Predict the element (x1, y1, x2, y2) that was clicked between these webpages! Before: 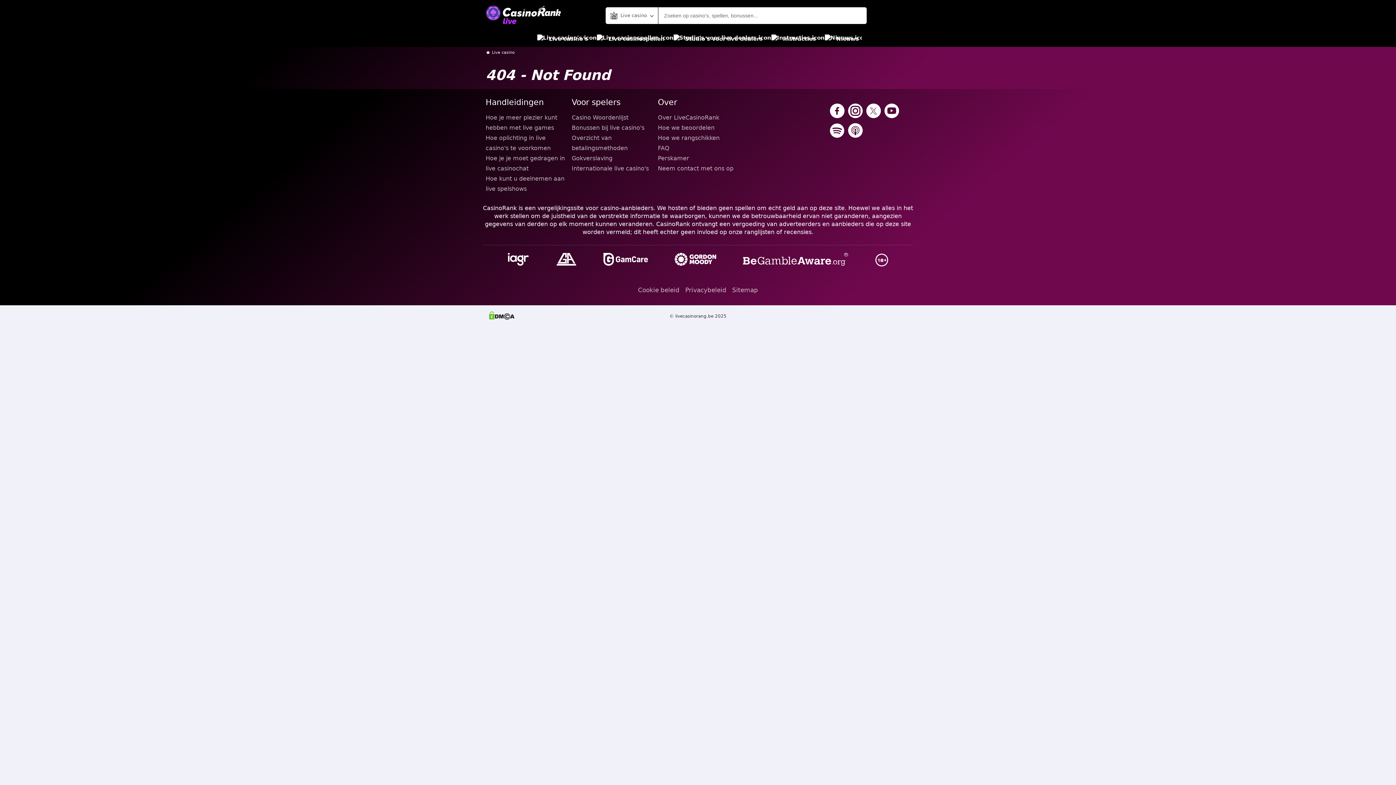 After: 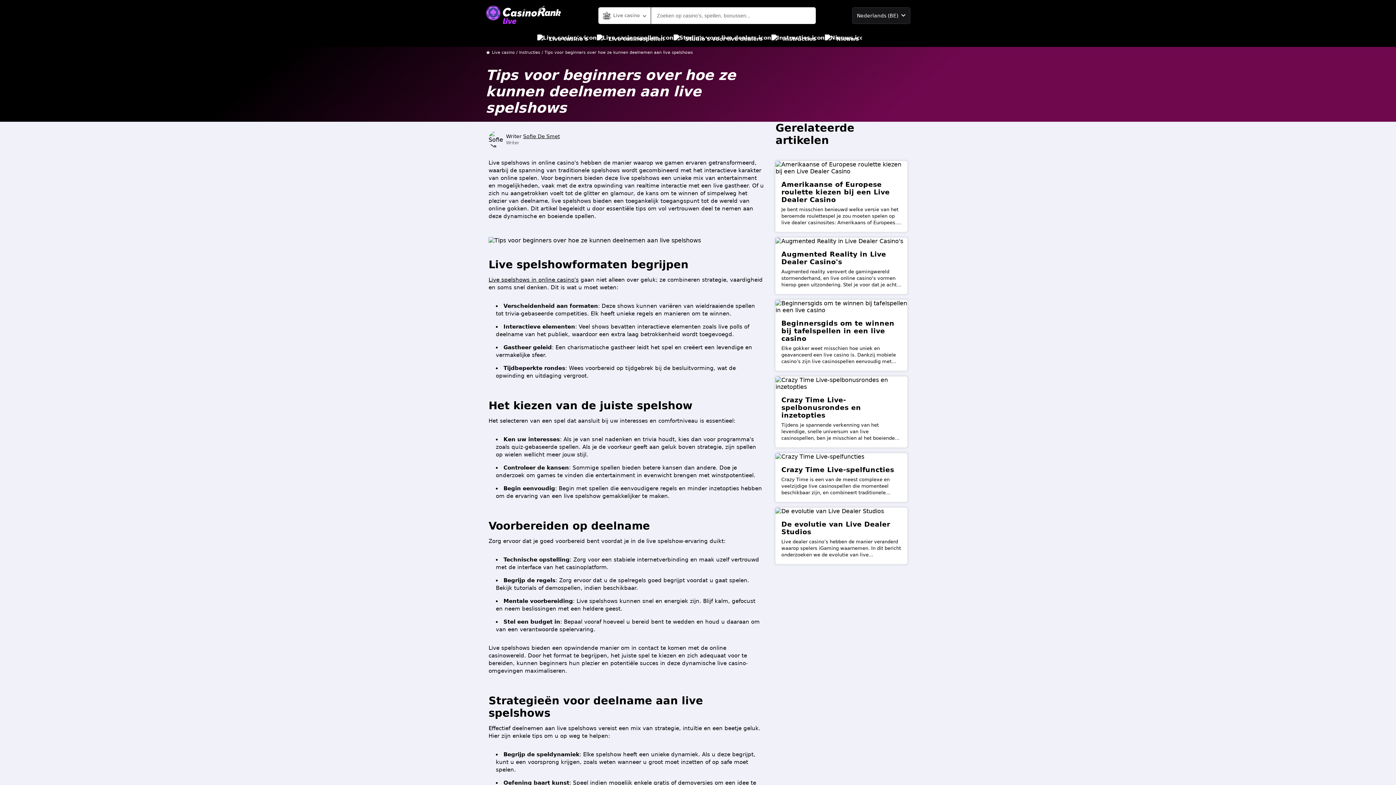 Action: label: Hoe kunt u deelnemen aan live spelshows bbox: (485, 173, 566, 194)